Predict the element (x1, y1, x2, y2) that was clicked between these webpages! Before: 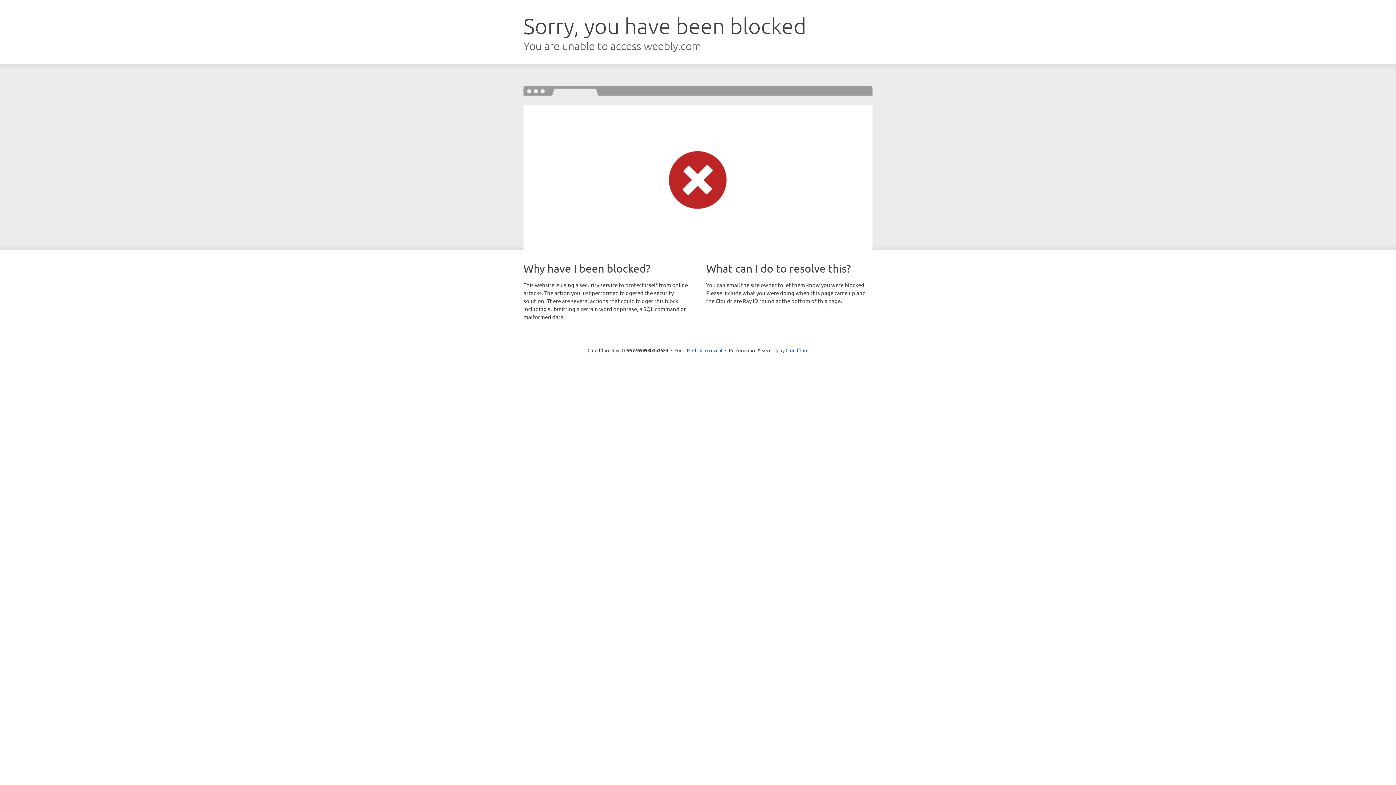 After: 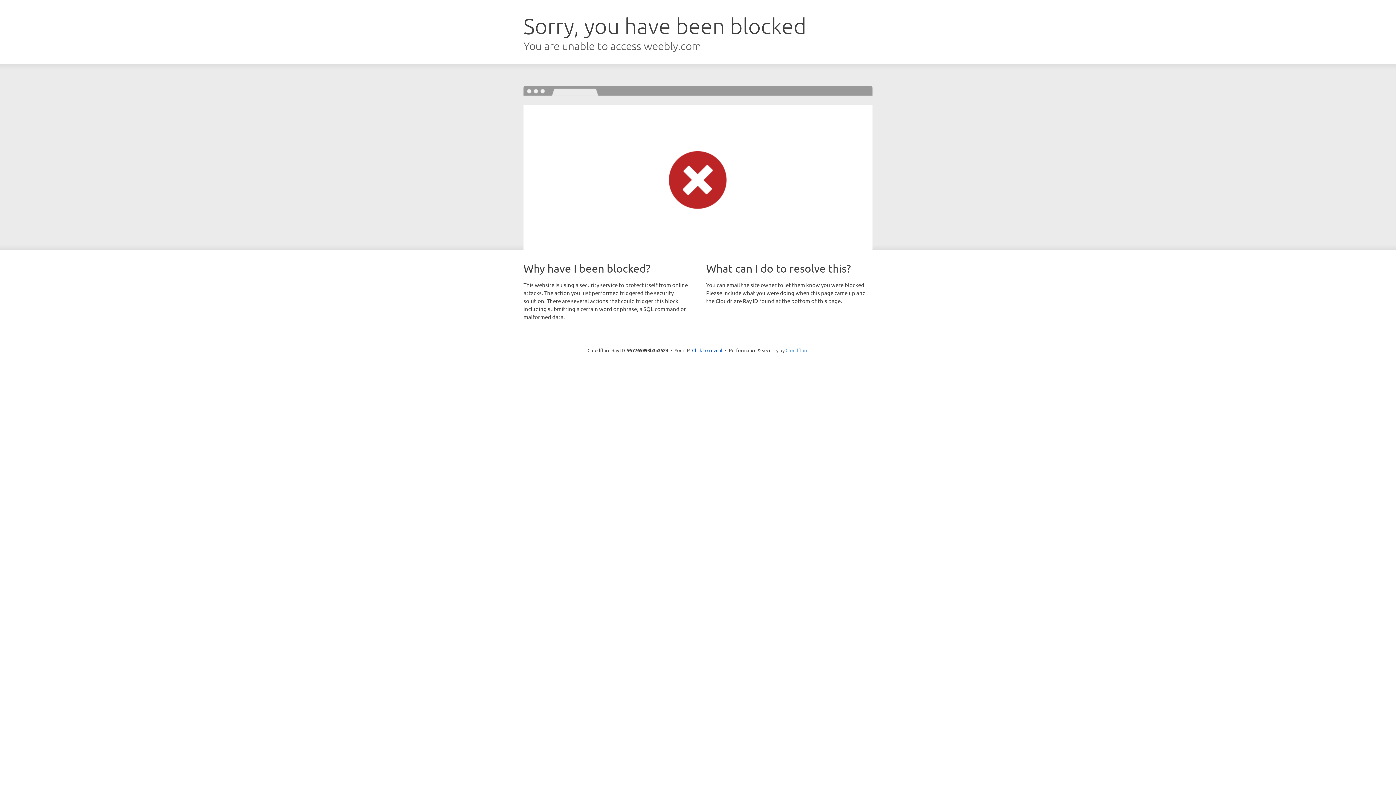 Action: bbox: (785, 347, 808, 353) label: Cloudflare